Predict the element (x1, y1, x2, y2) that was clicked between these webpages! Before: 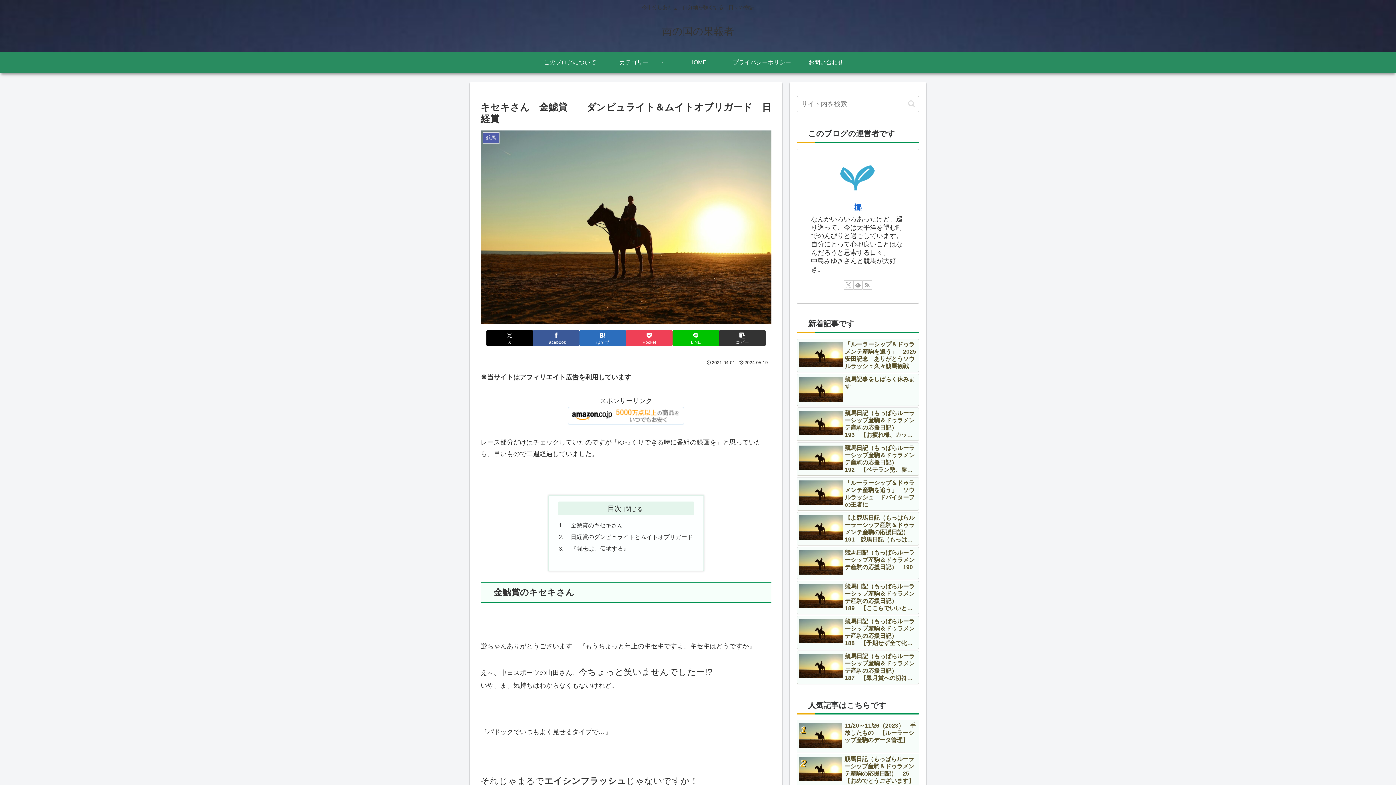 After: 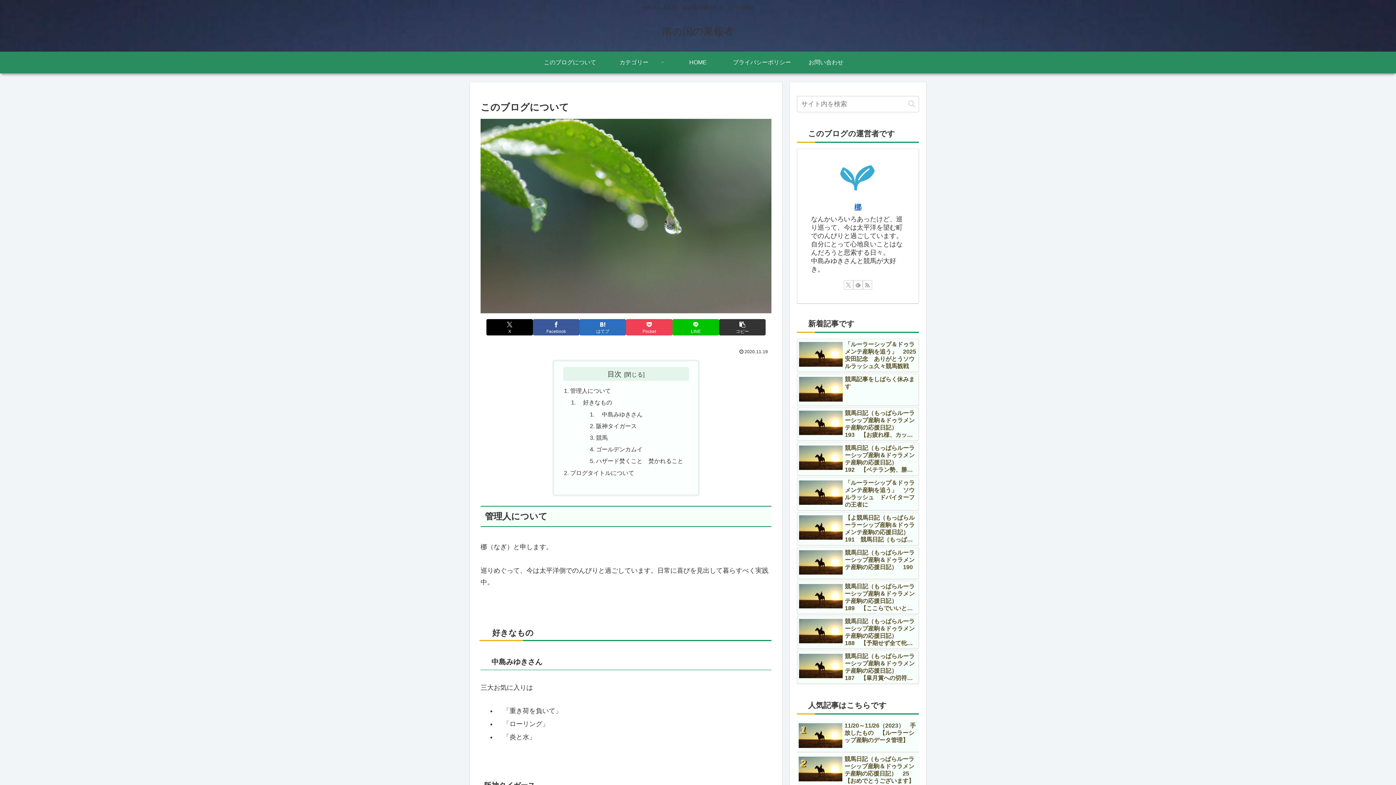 Action: label: 梛 bbox: (854, 203, 861, 211)